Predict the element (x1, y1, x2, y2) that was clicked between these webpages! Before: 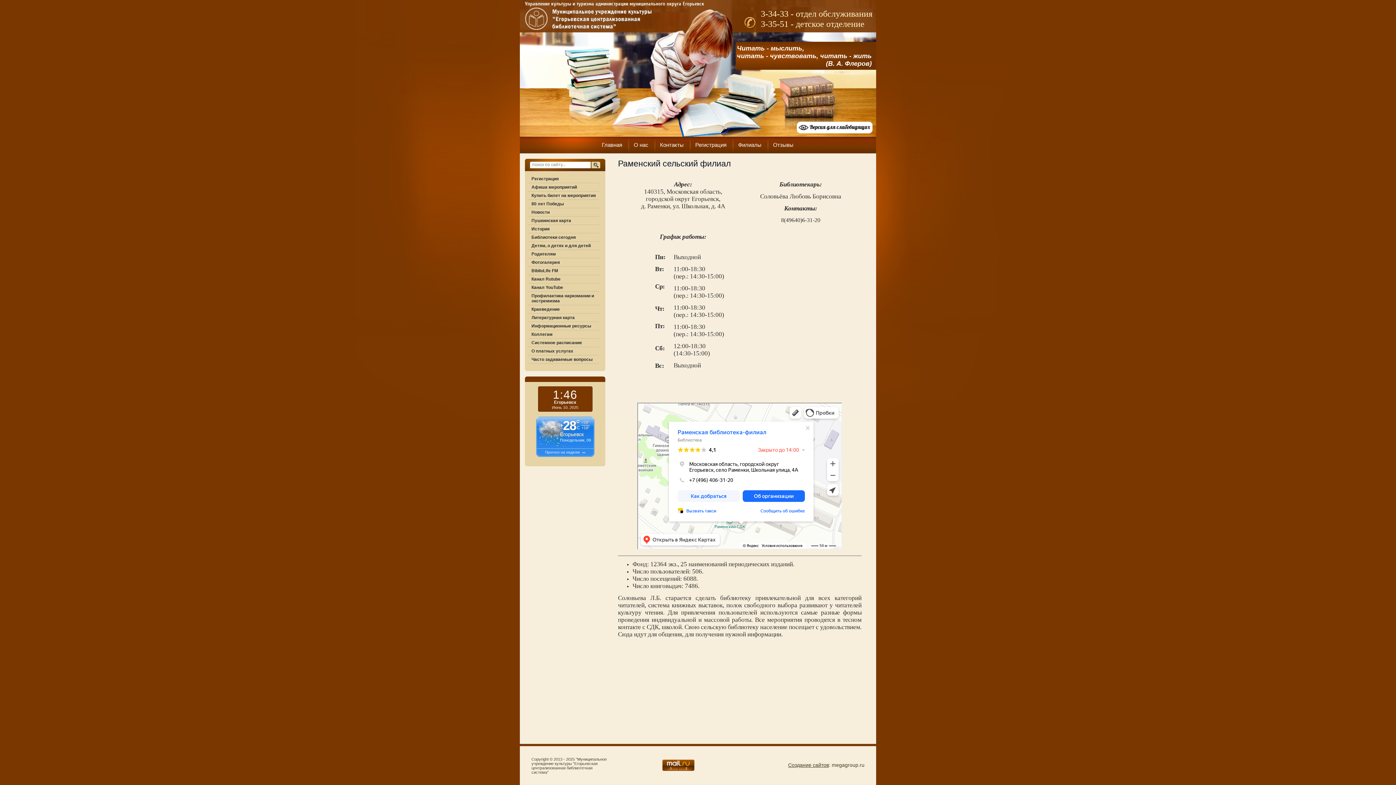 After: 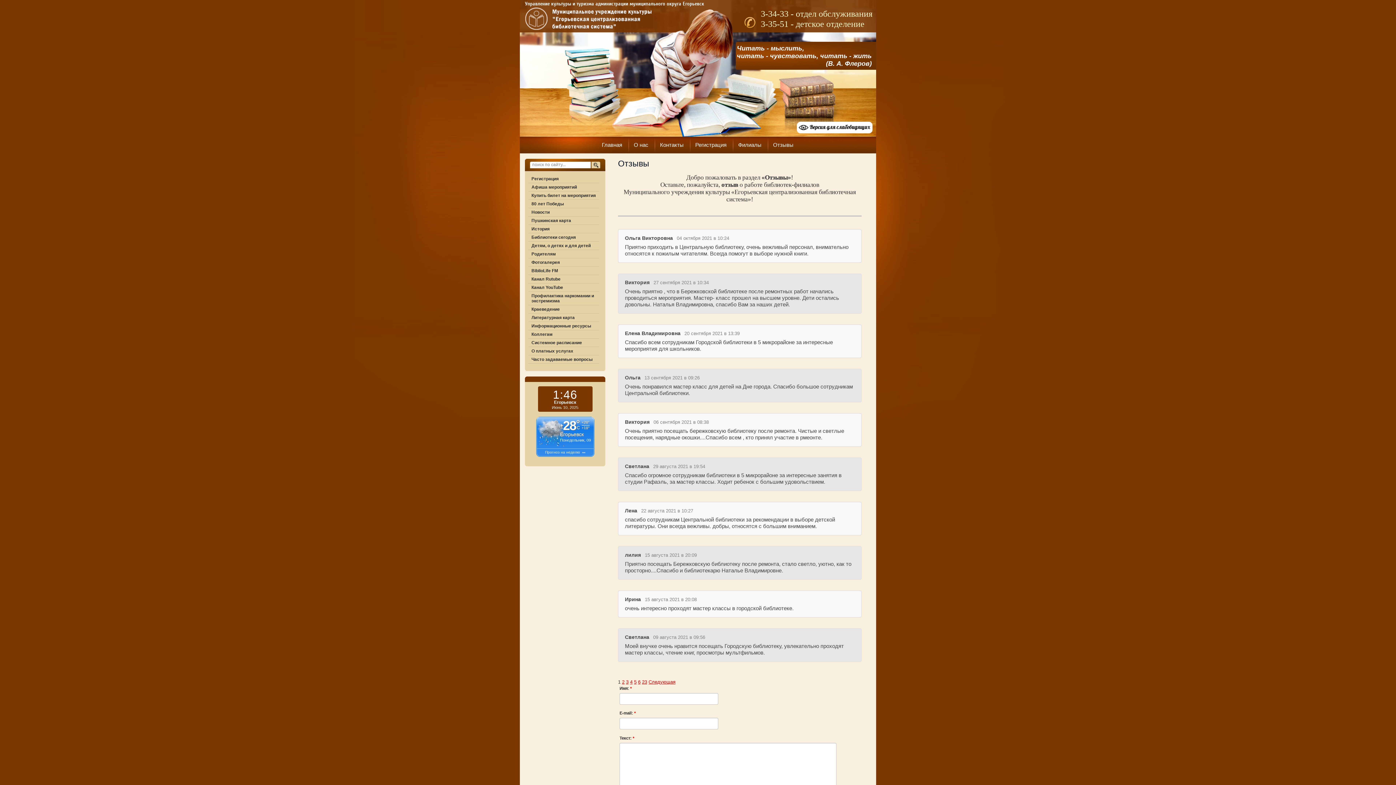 Action: label: Отзывы bbox: (767, 136, 800, 153)